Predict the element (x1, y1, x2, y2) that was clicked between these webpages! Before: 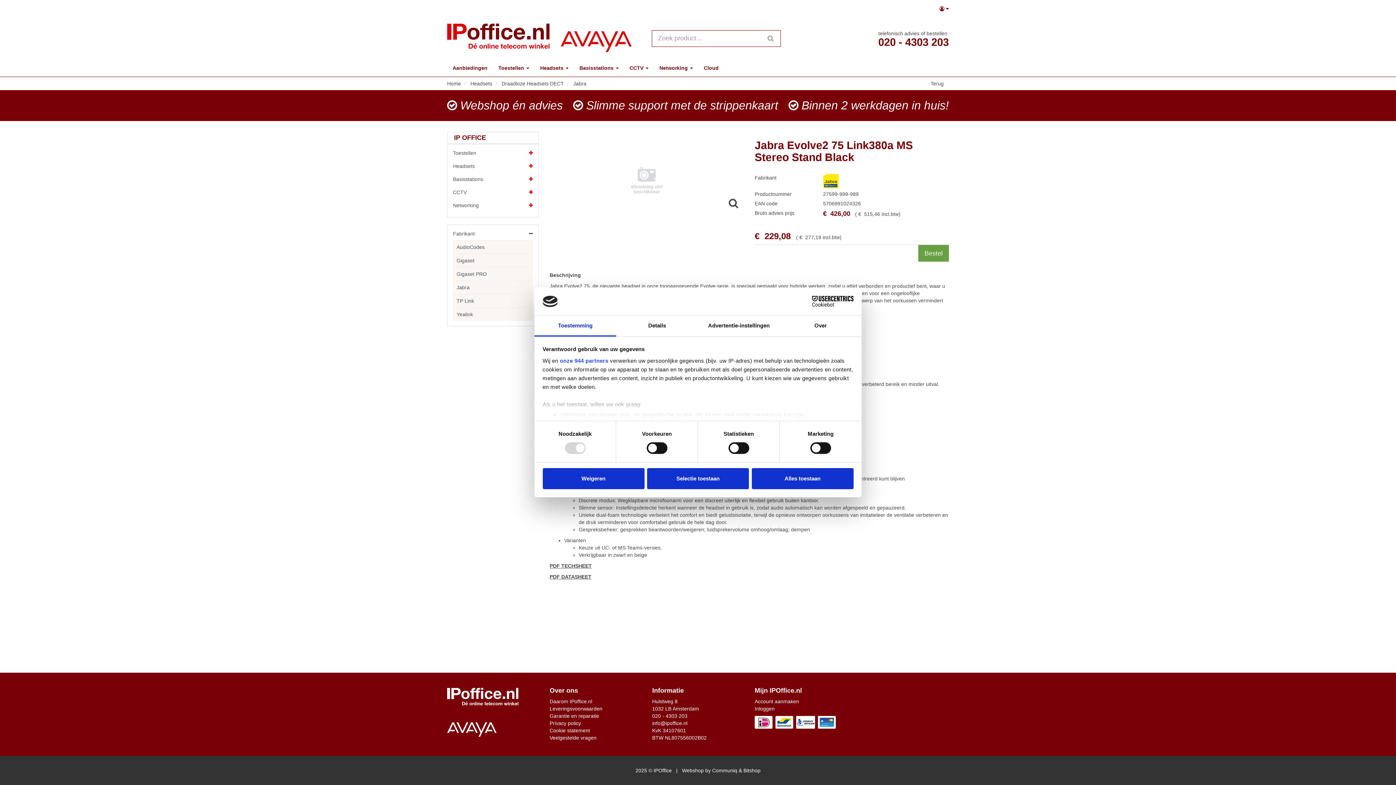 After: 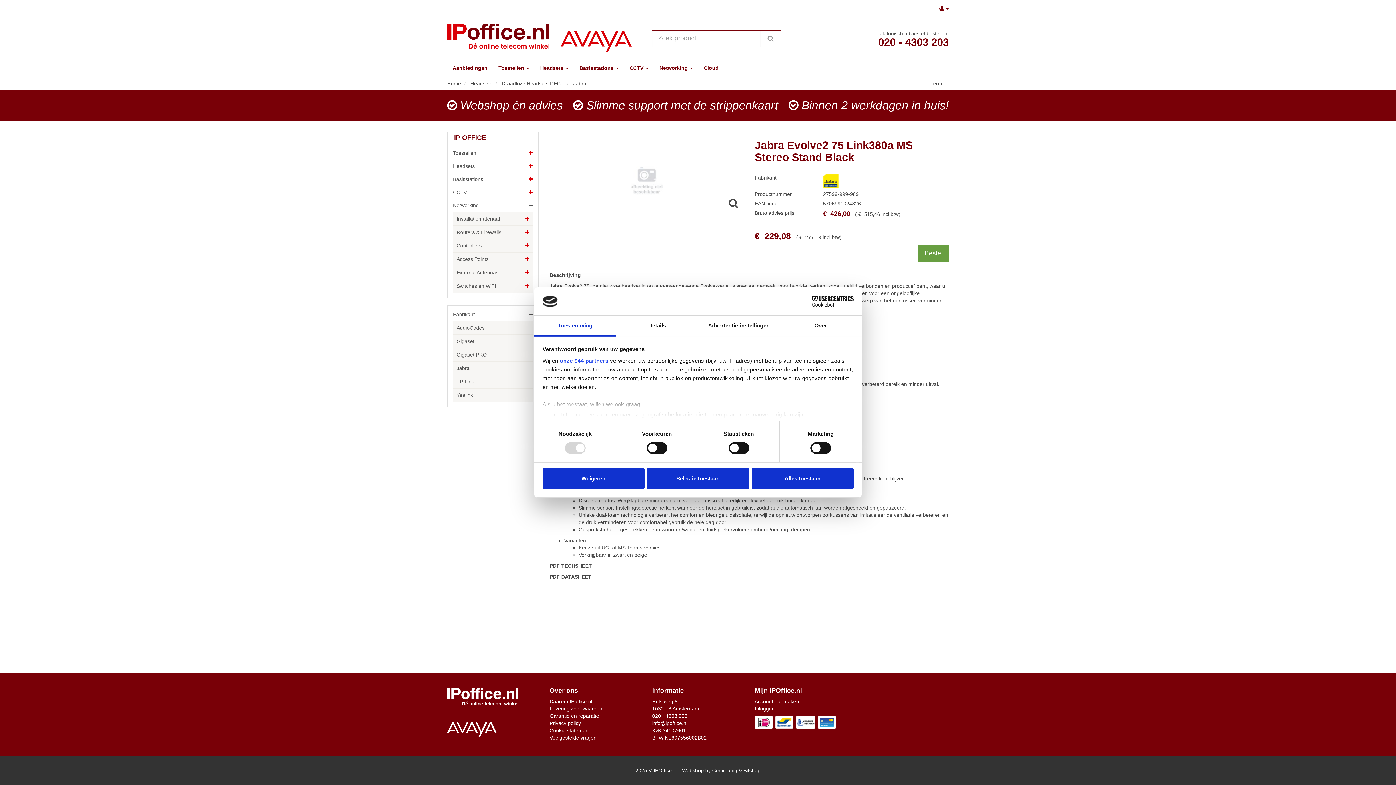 Action: label: Networking bbox: (447, 198, 538, 212)